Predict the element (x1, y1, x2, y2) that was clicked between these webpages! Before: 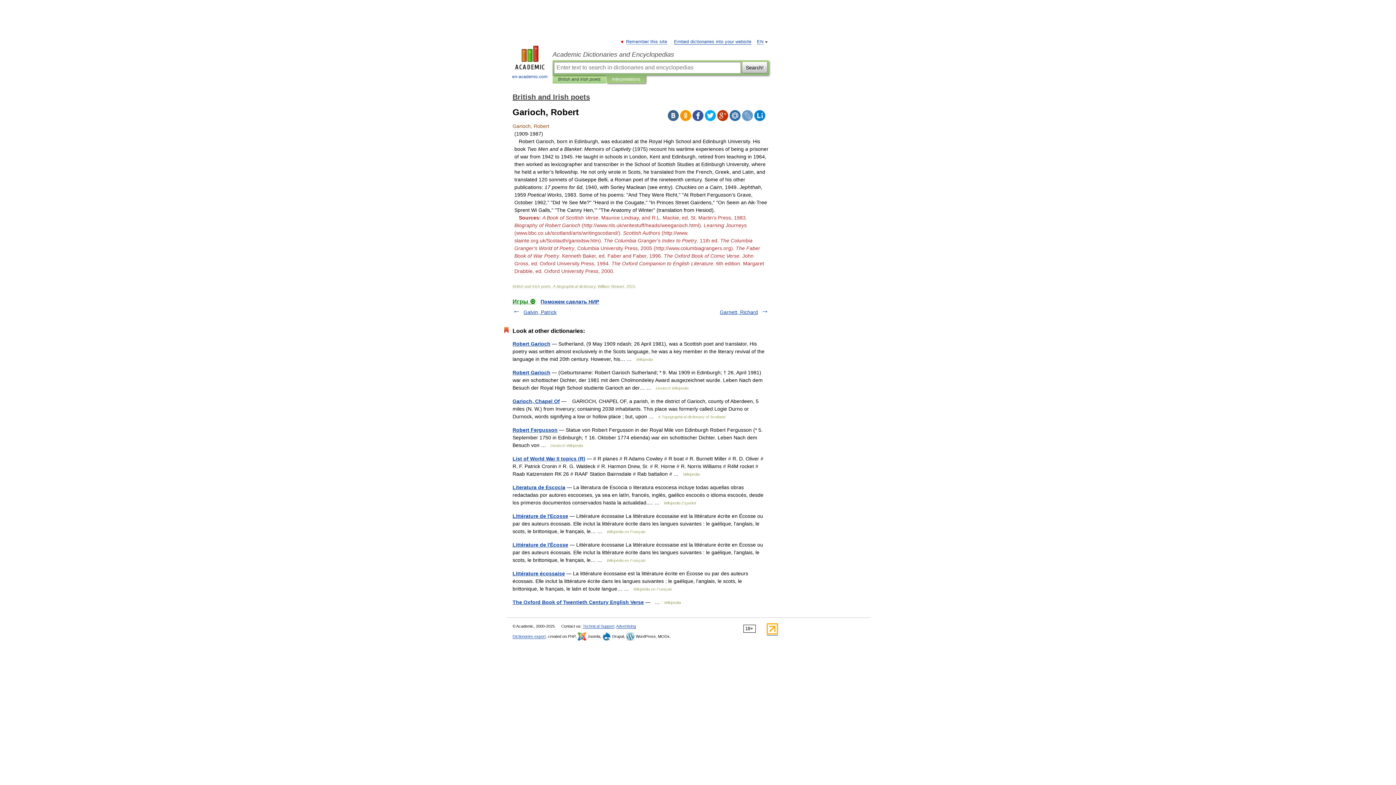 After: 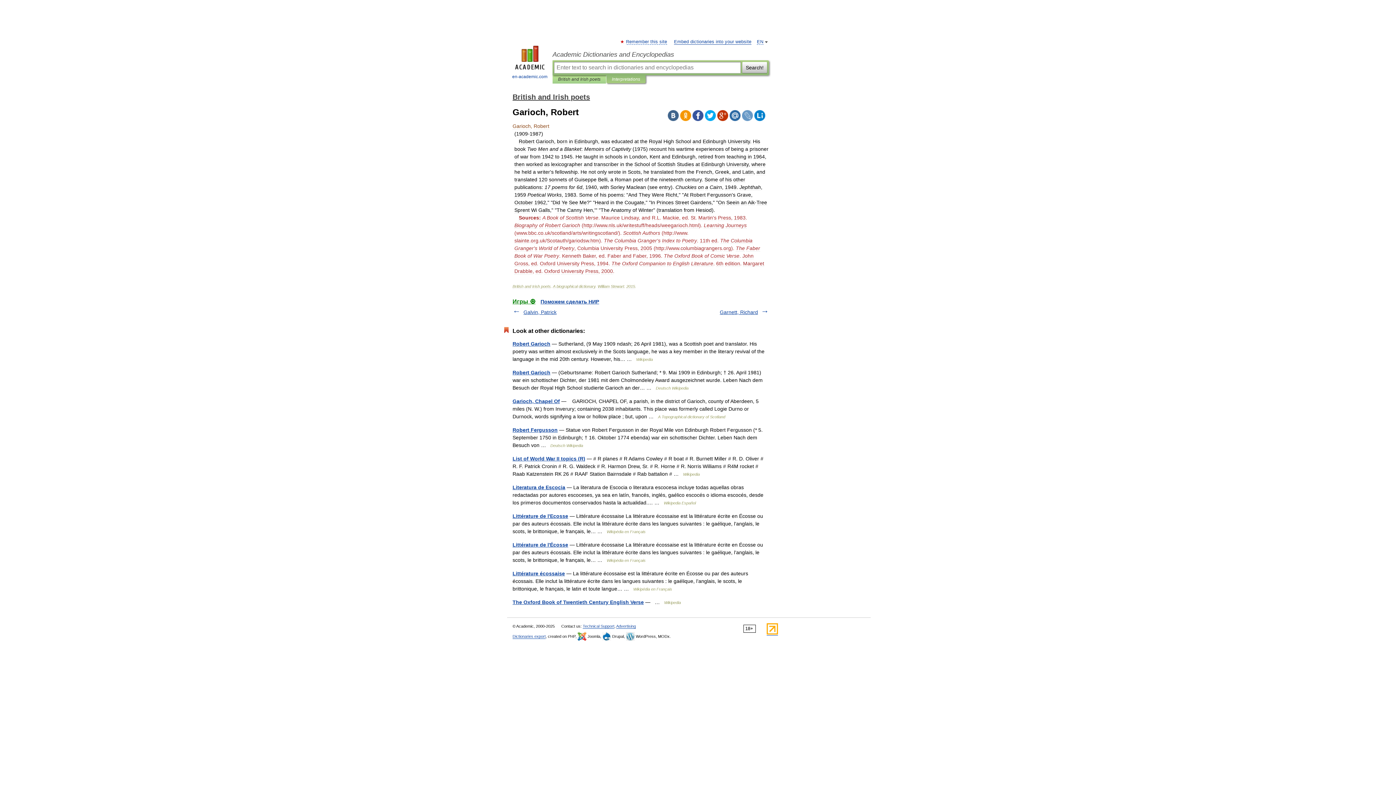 Action: bbox: (680, 110, 691, 121)